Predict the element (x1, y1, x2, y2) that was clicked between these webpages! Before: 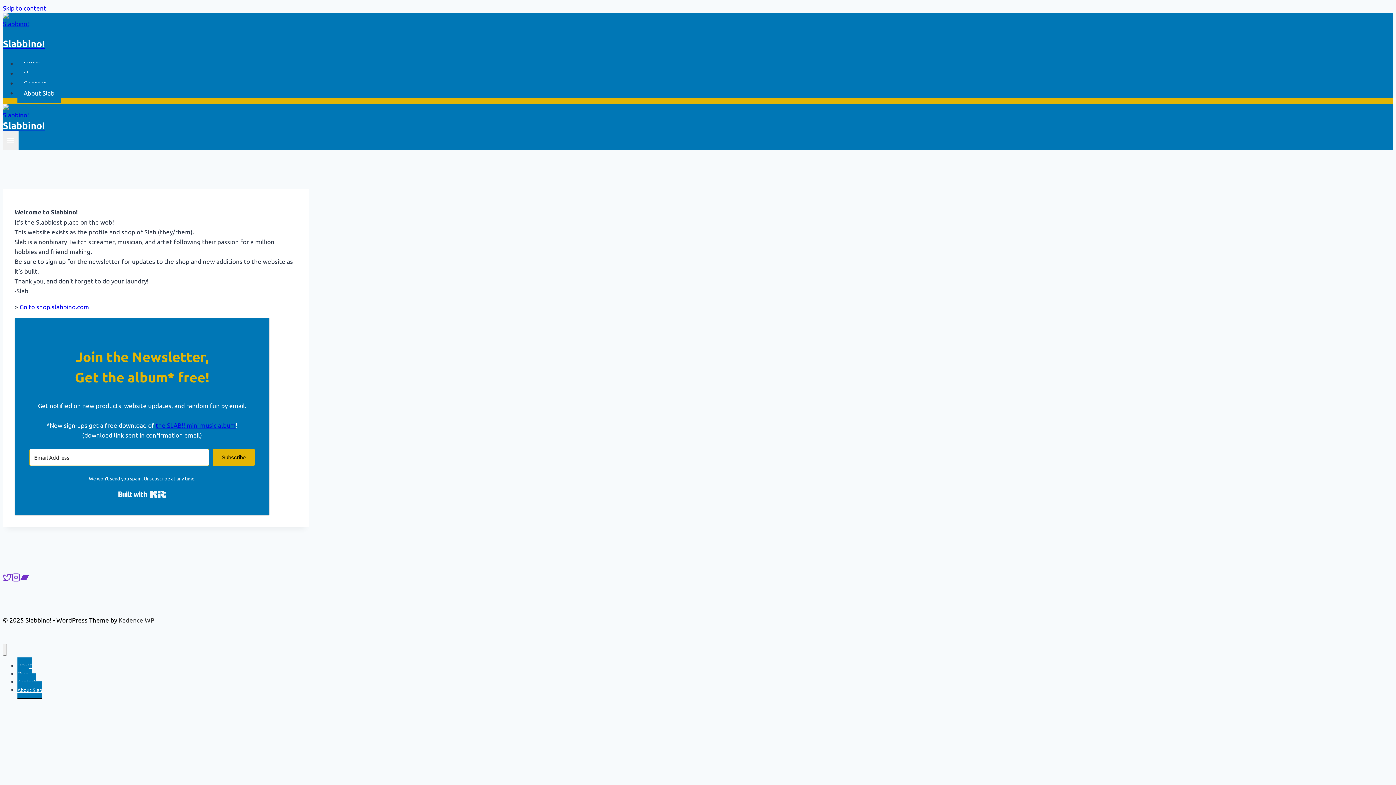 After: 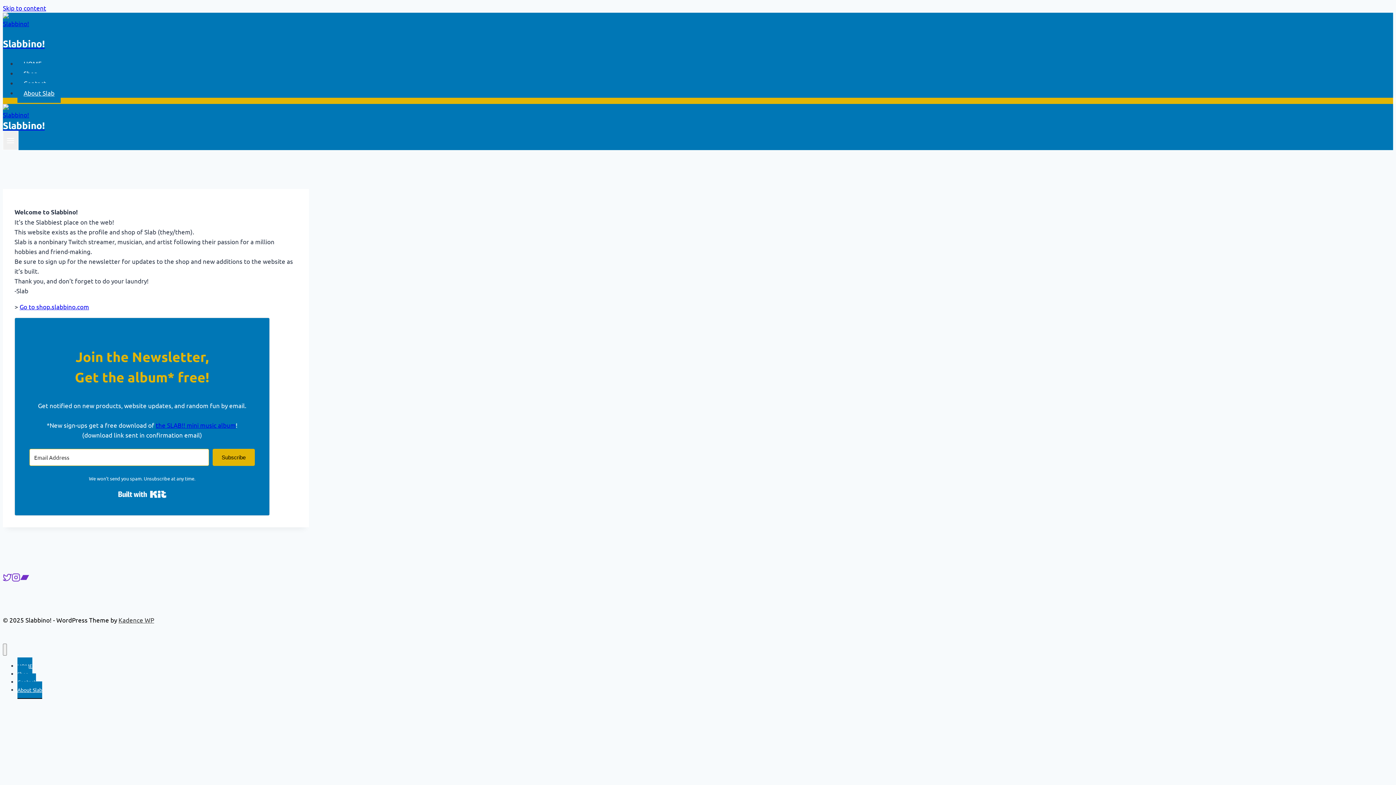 Action: label: Instagram bbox: (11, 570, 20, 584)